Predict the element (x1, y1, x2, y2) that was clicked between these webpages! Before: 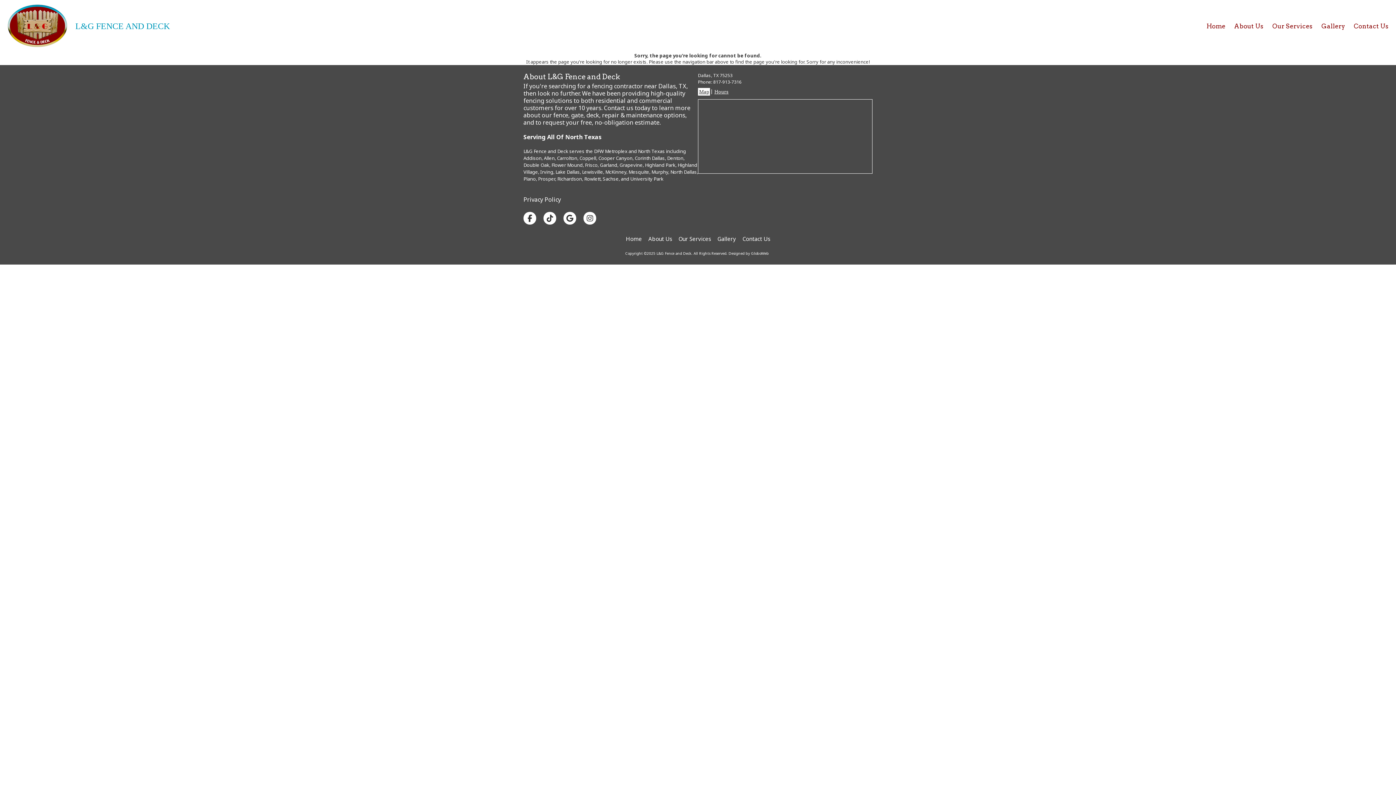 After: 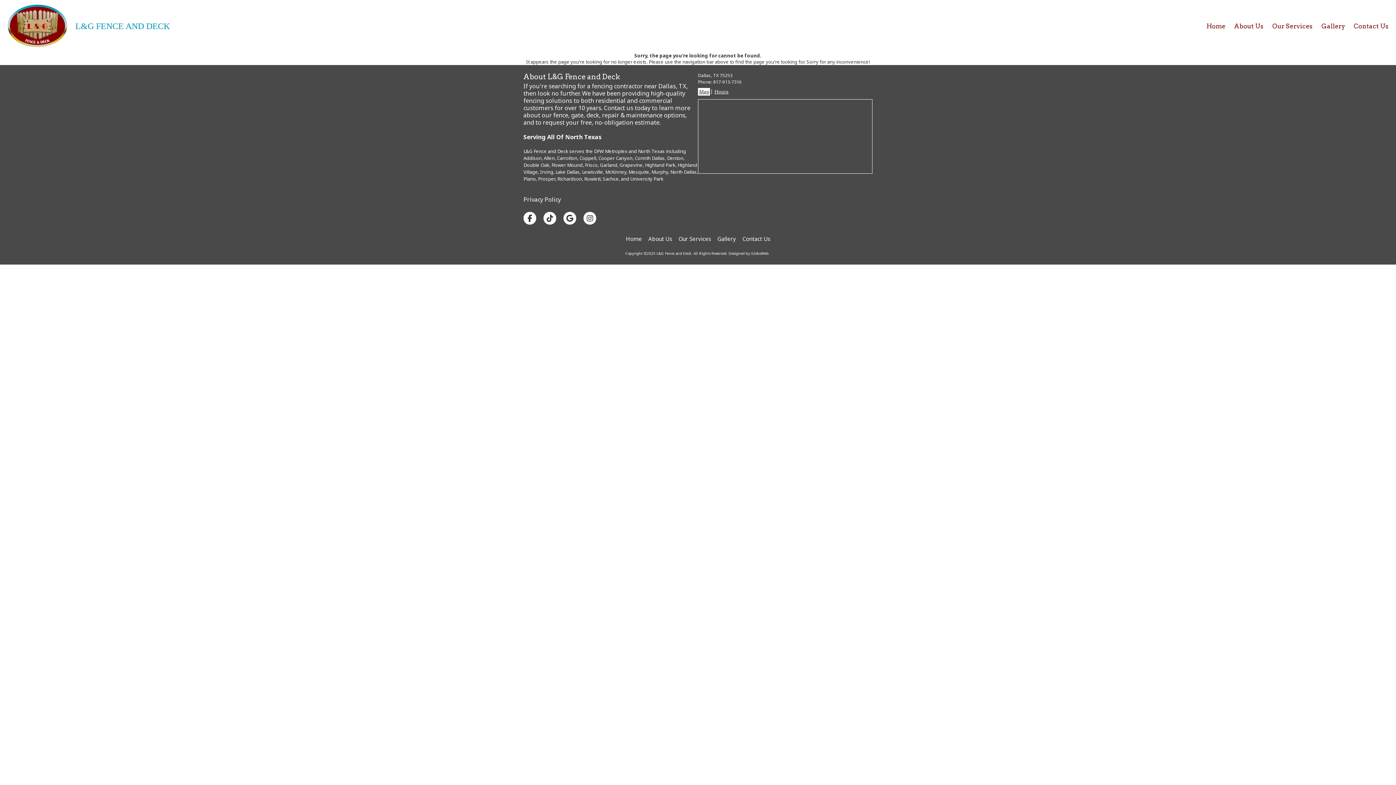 Action: bbox: (583, 212, 596, 224)